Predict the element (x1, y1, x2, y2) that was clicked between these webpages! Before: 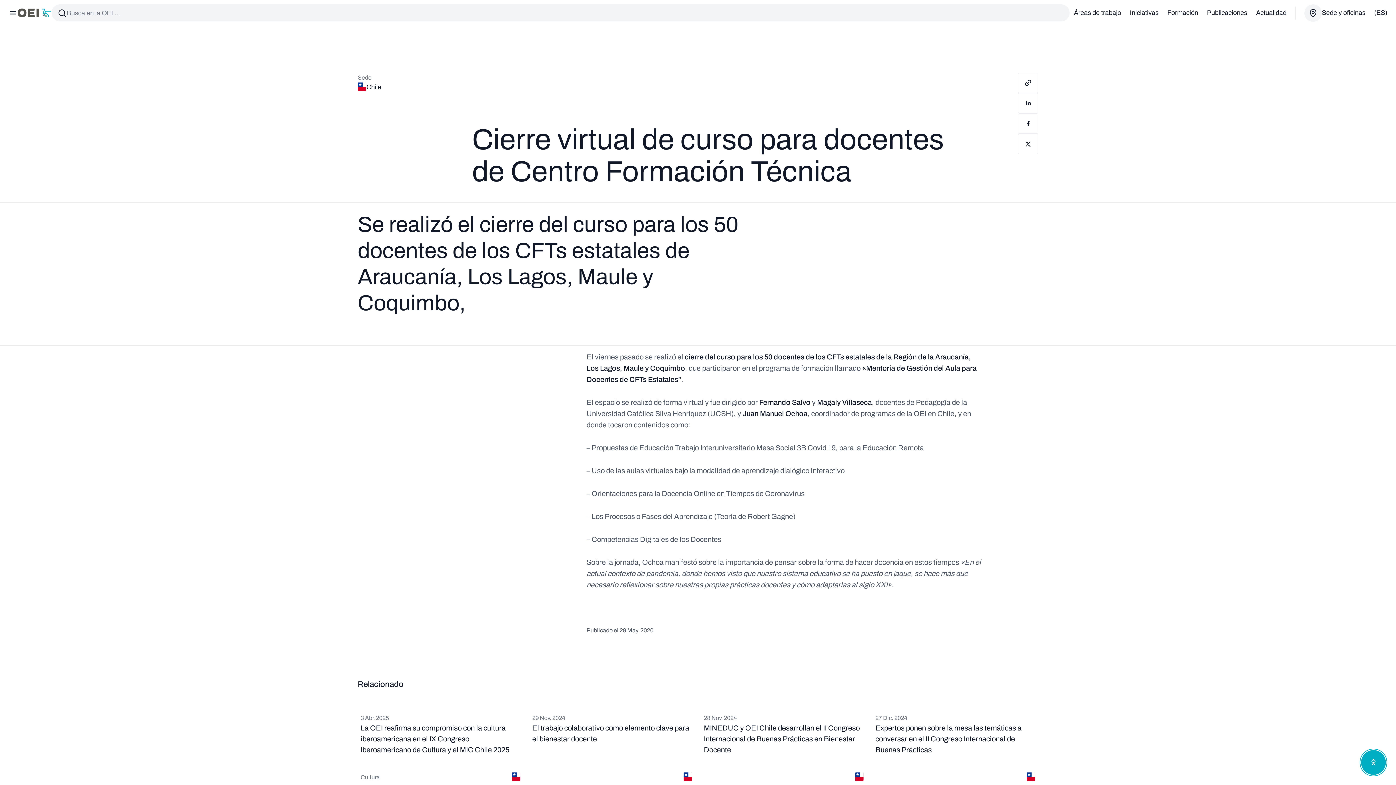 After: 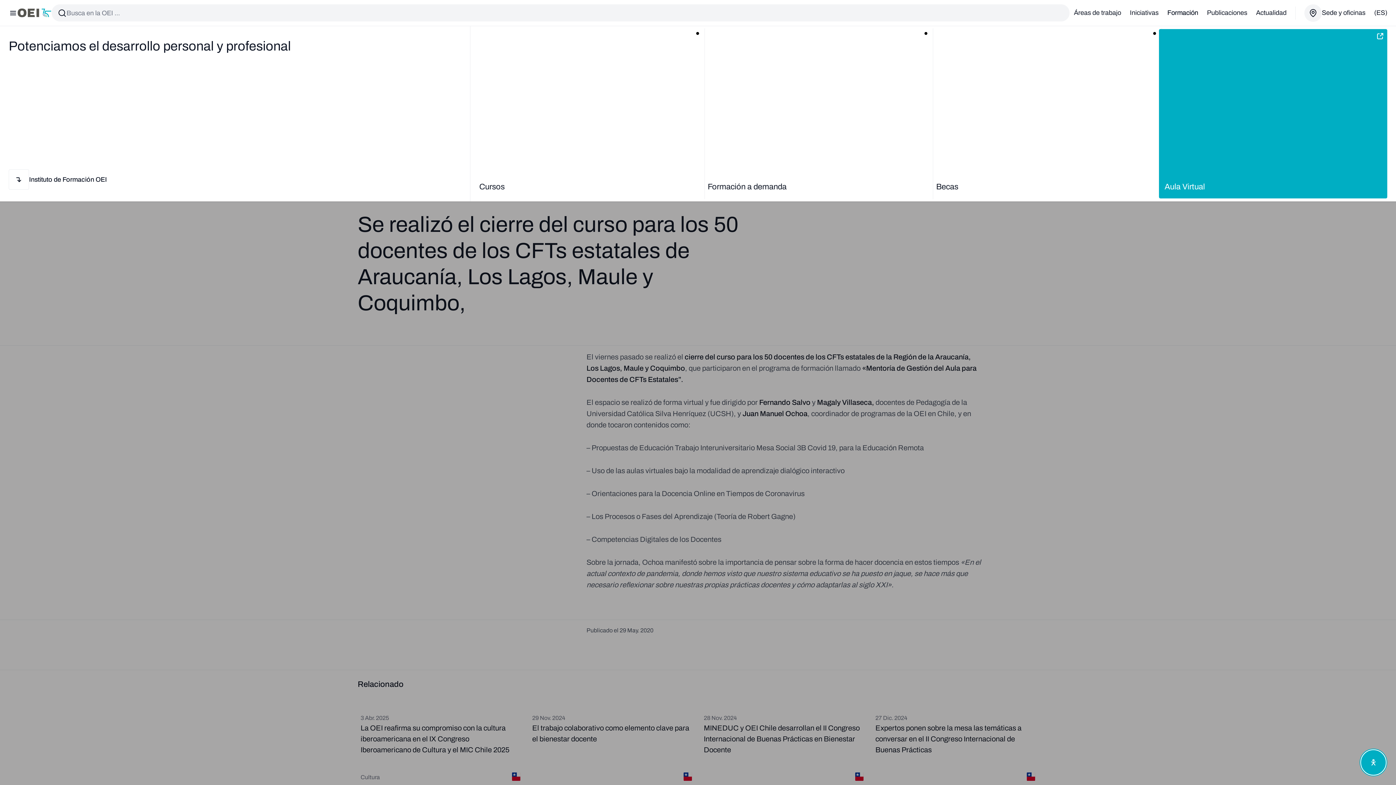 Action: bbox: (1163, 4, 1202, 20) label: Formación